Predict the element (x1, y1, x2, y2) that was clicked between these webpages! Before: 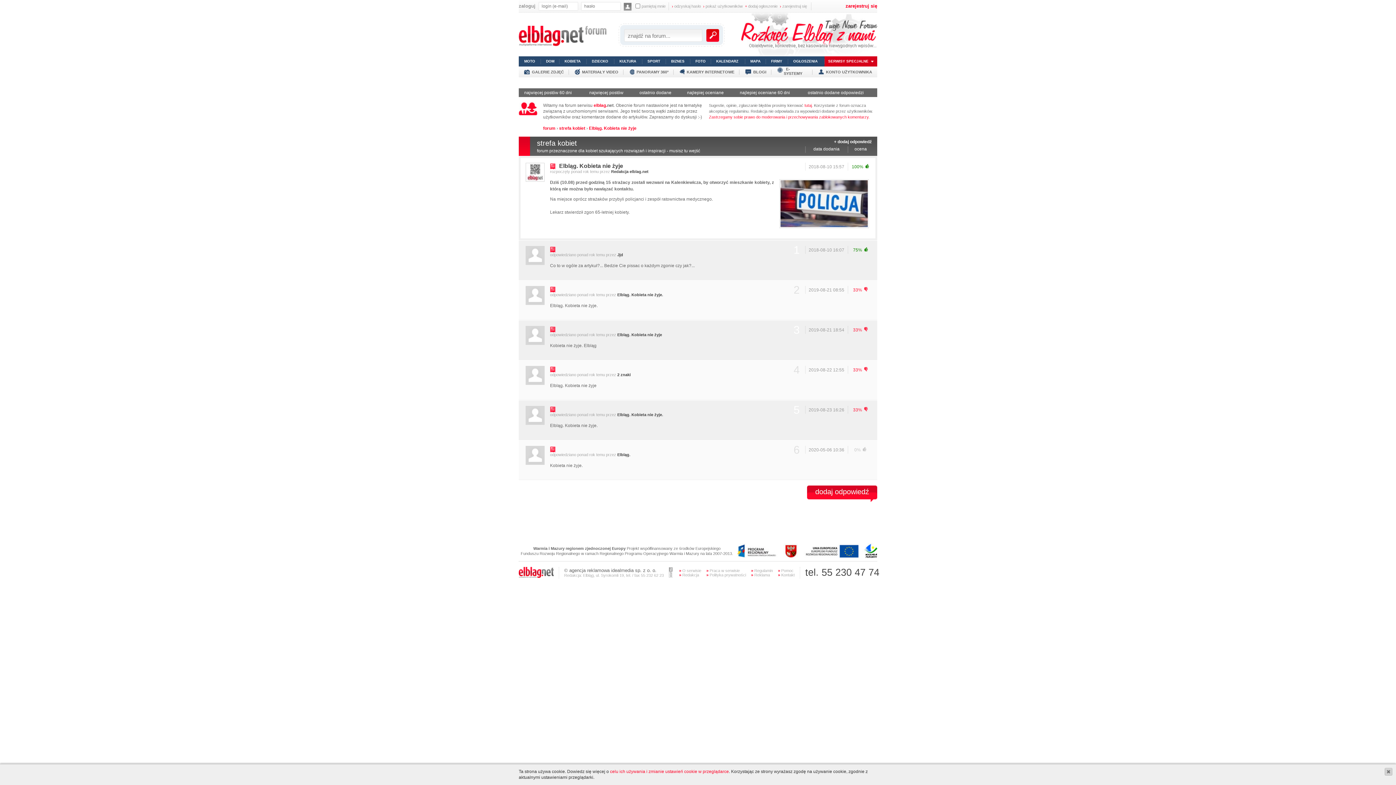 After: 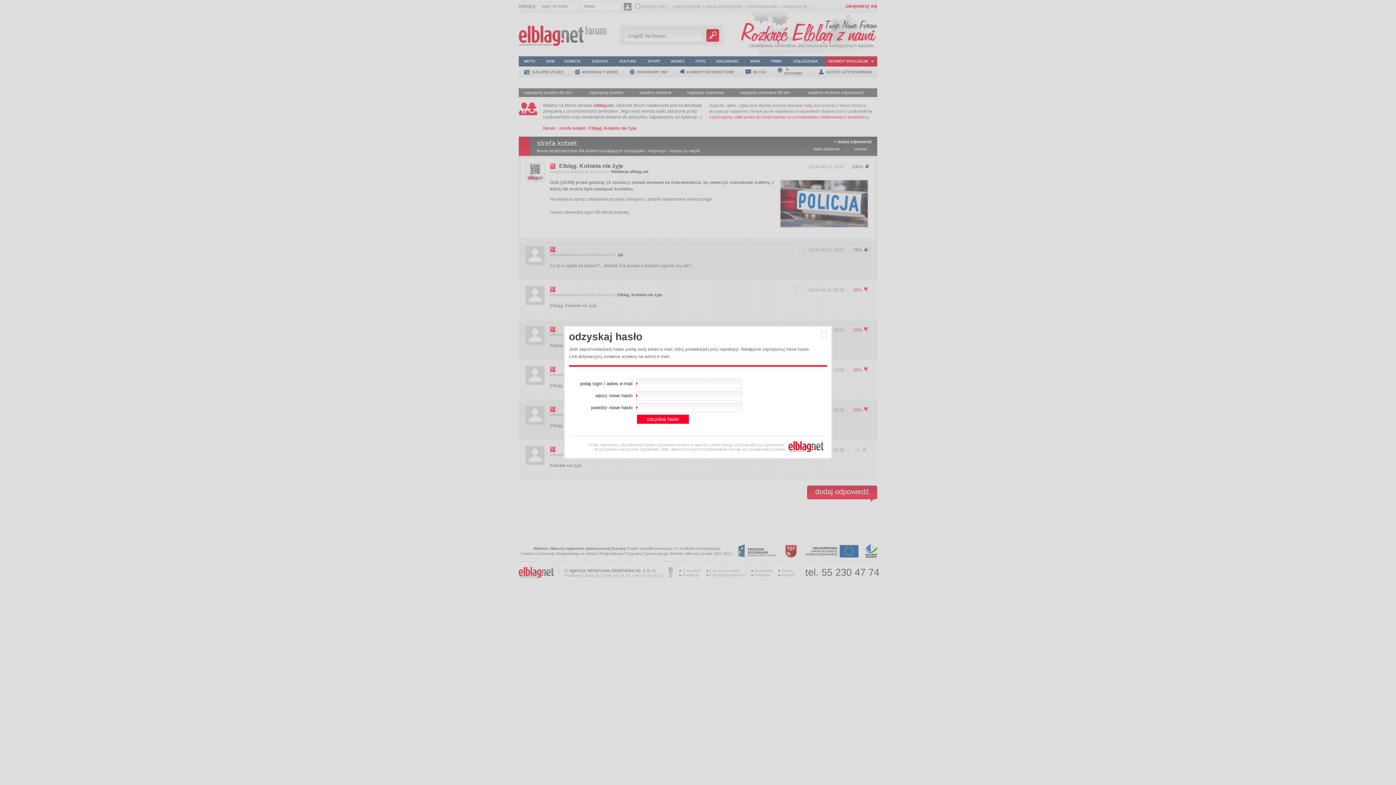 Action: bbox: (672, 4, 701, 8) label: › odzyskaj hasło